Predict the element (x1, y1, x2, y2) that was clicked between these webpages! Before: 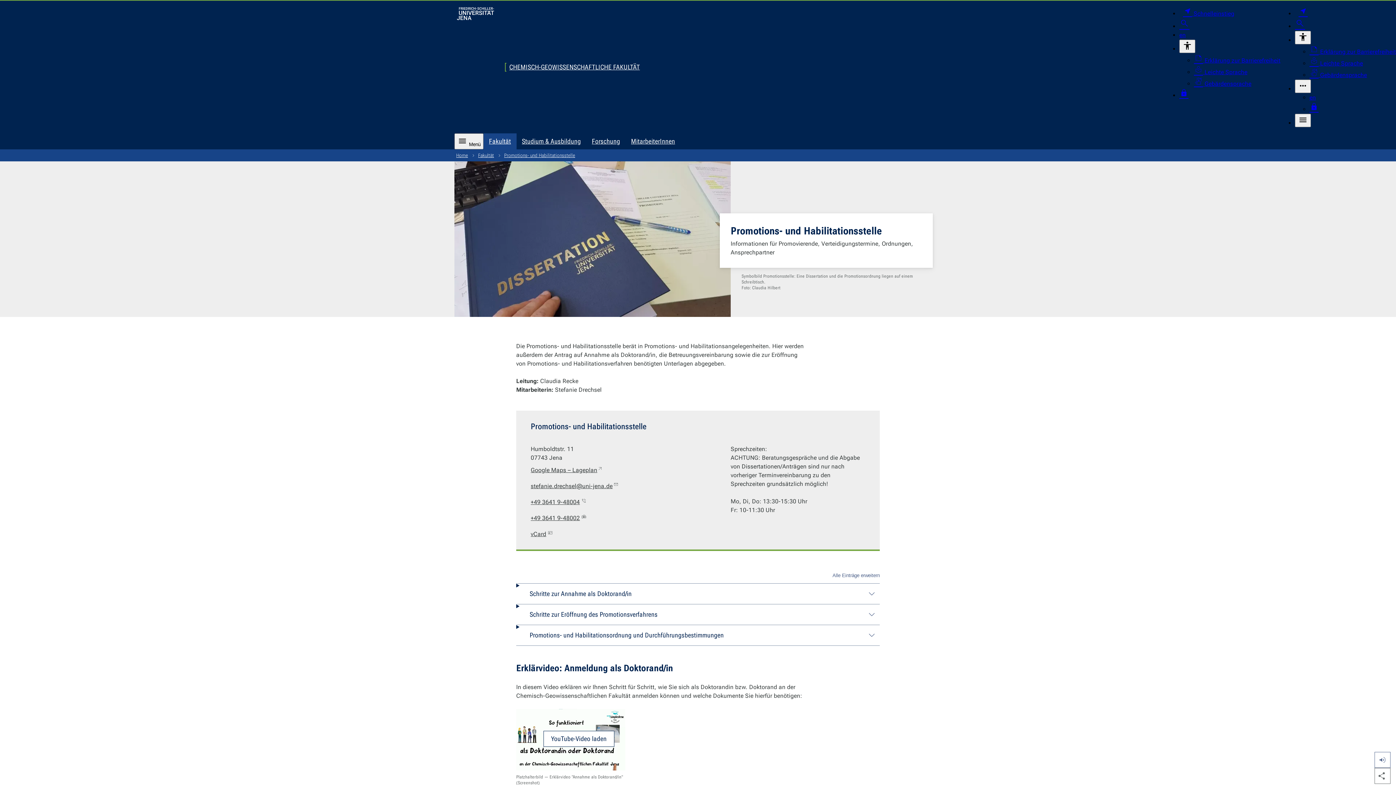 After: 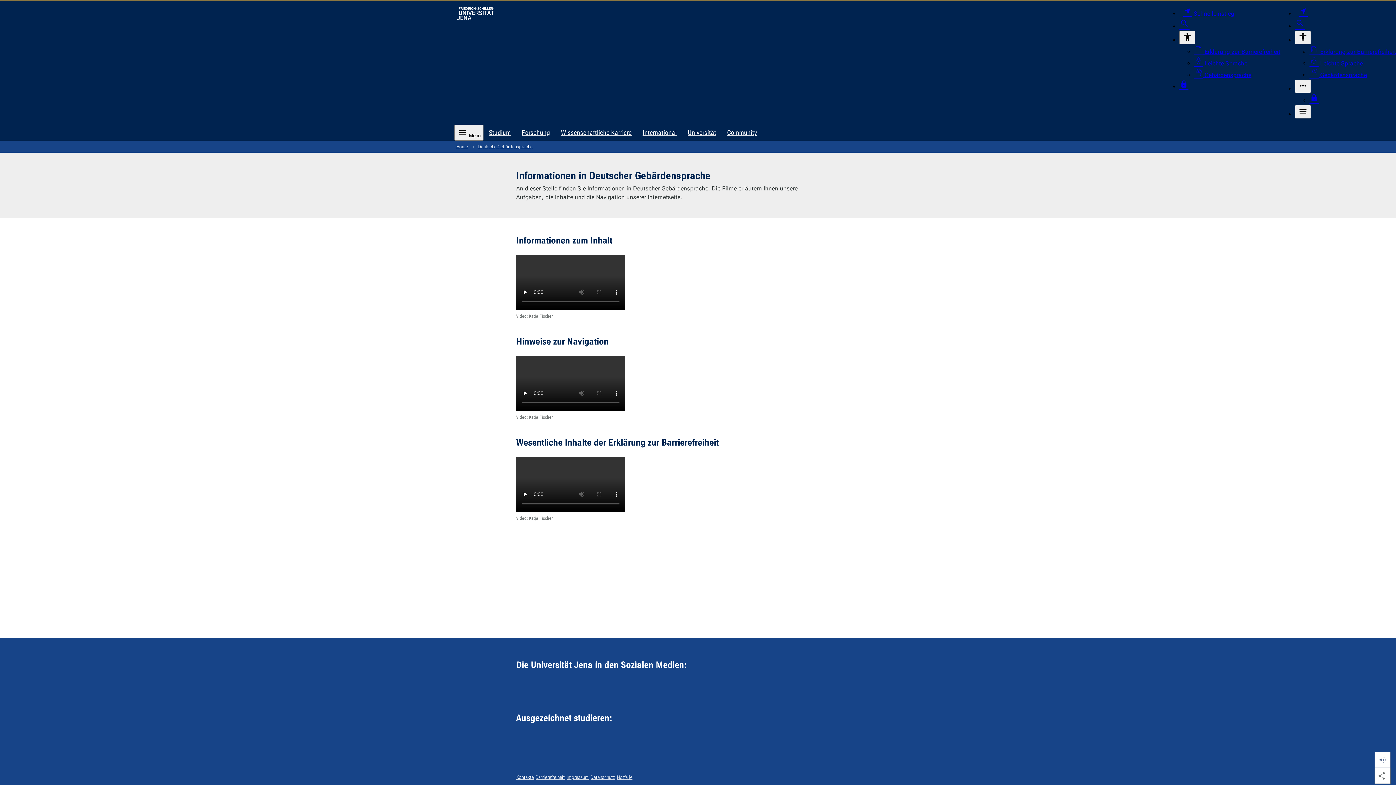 Action: label:  Gebärdensprache bbox: (1194, 80, 1251, 87)